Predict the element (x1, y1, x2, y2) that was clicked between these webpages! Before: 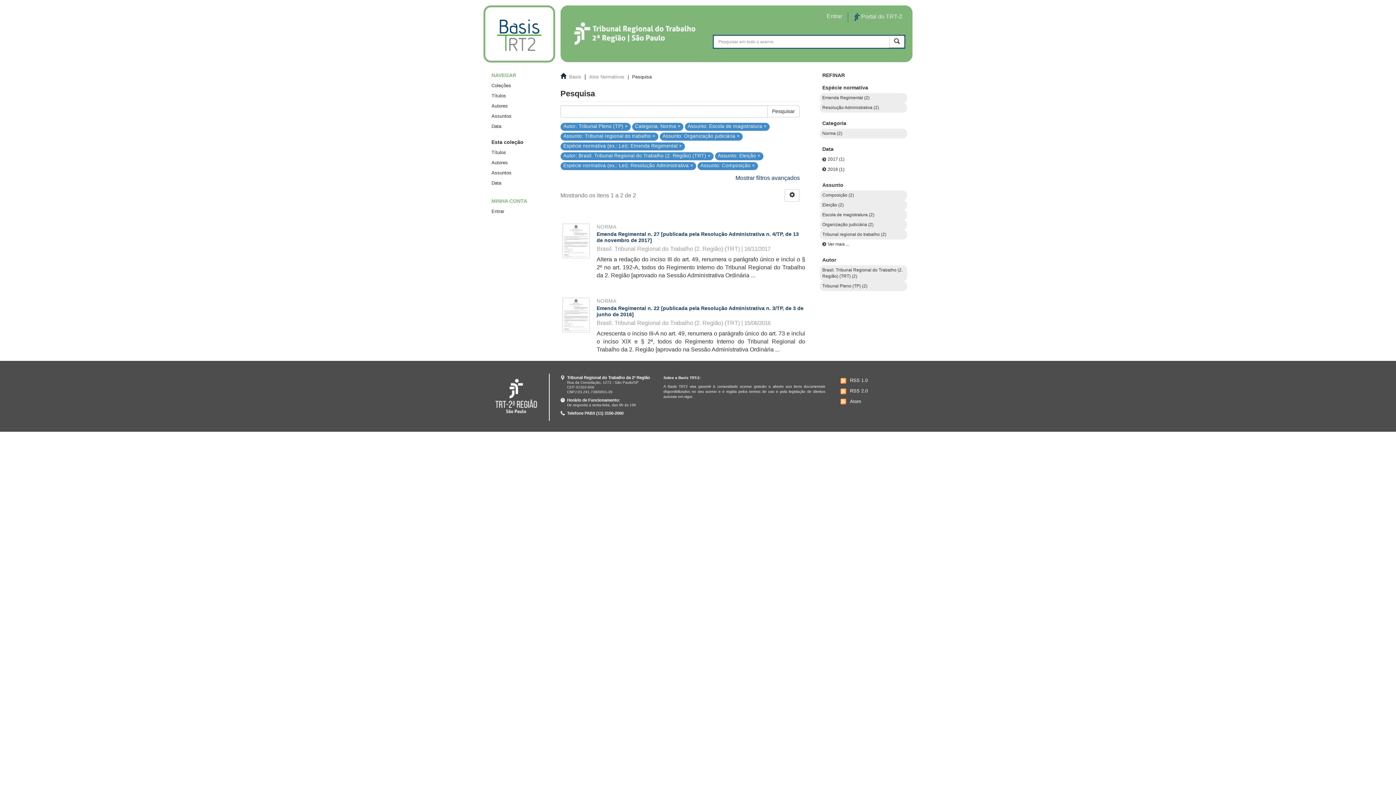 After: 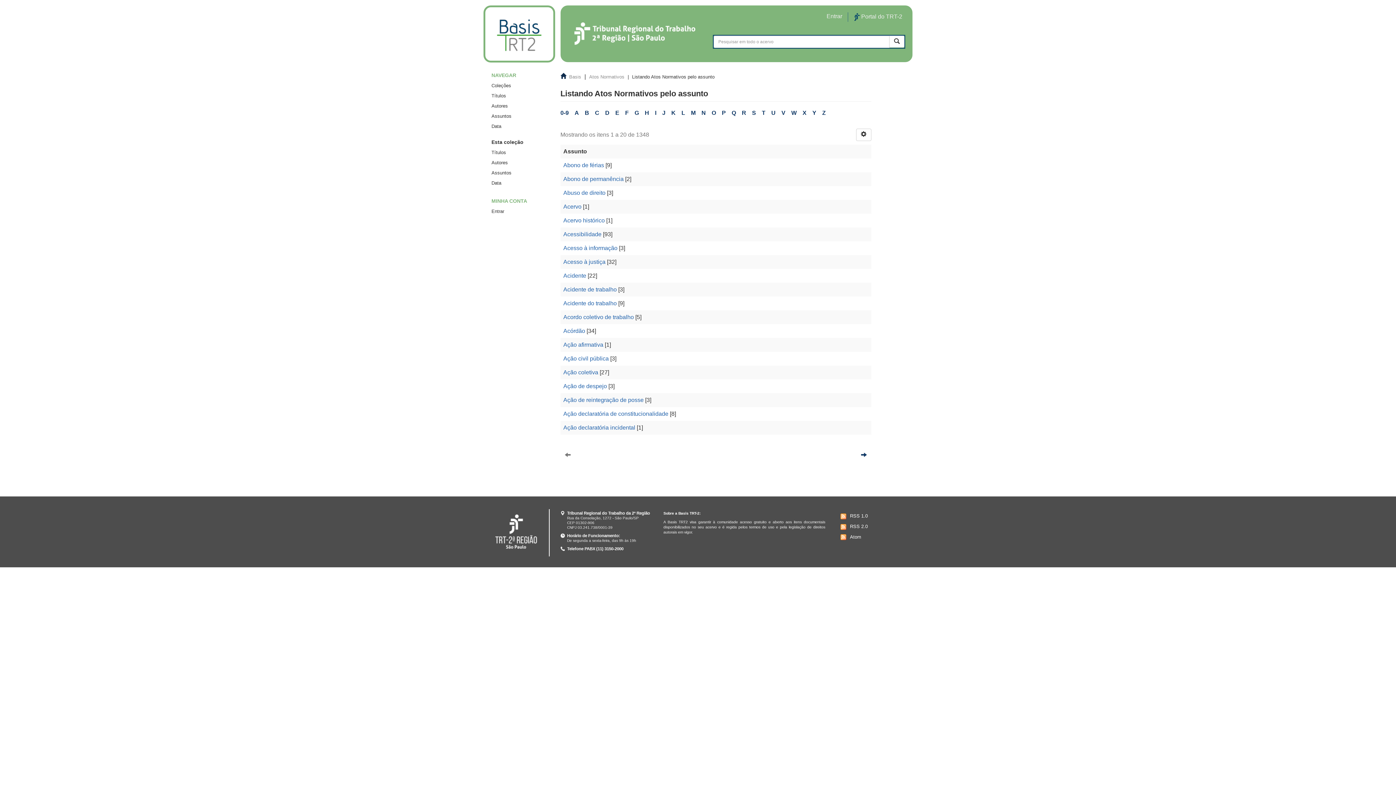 Action: label: Assuntos bbox: (489, 168, 549, 178)